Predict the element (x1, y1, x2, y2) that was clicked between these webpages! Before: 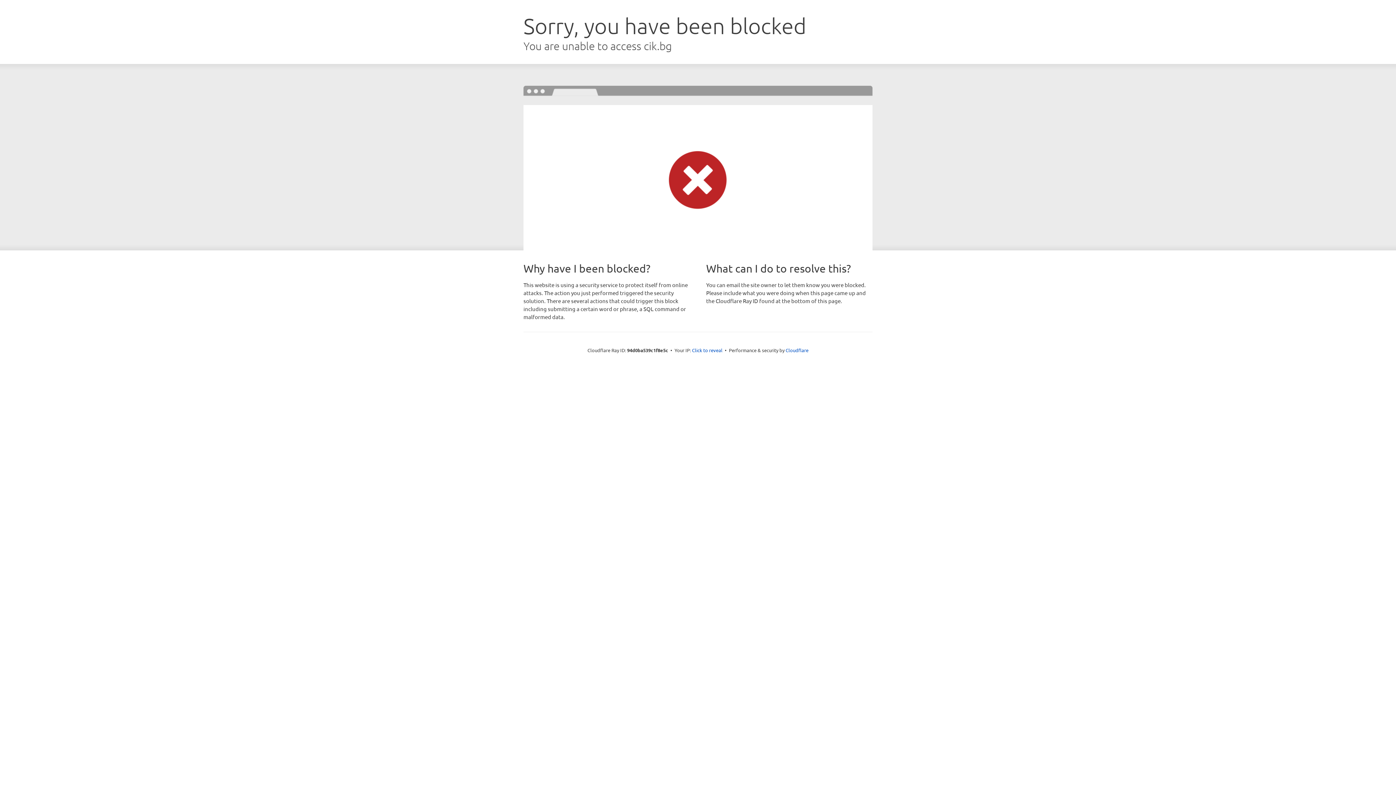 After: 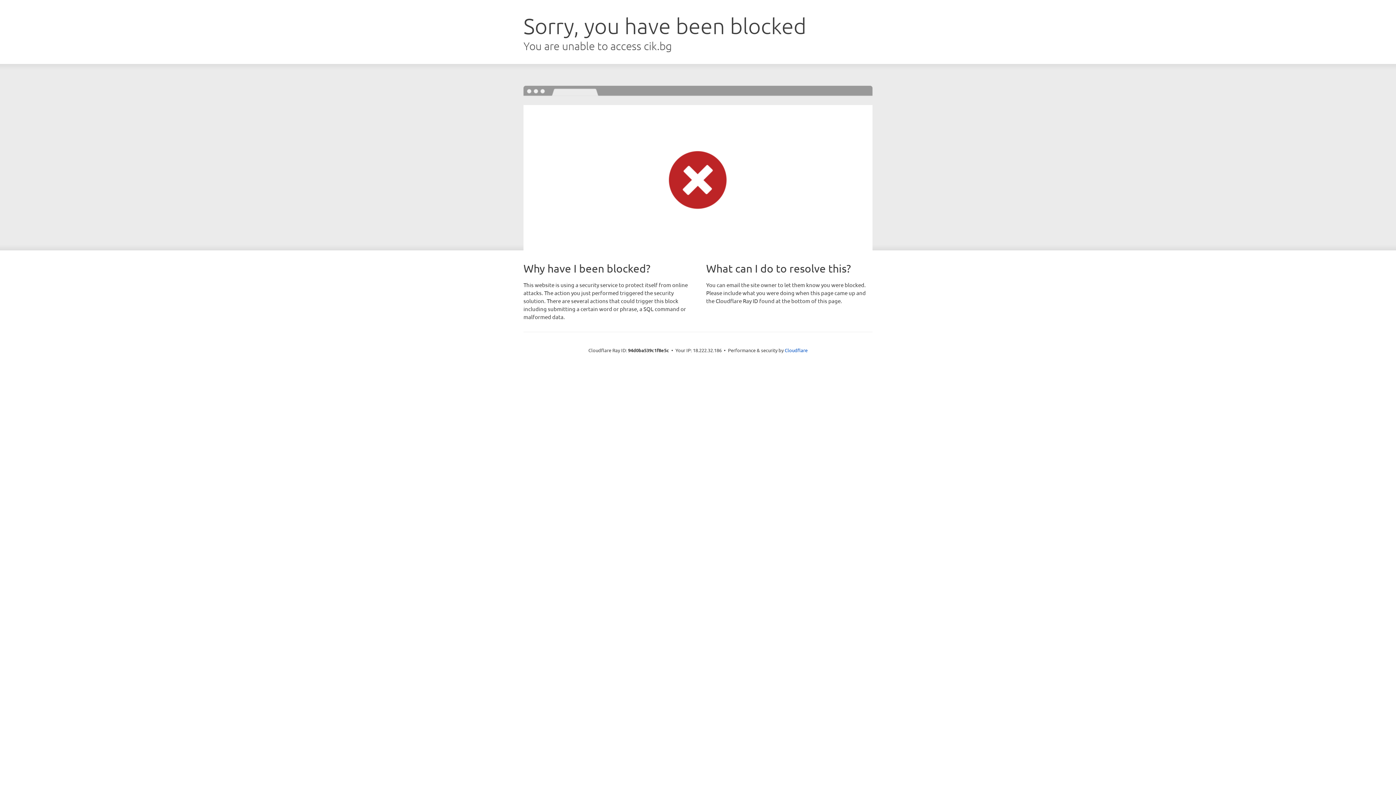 Action: bbox: (692, 346, 722, 353) label: Click to reveal